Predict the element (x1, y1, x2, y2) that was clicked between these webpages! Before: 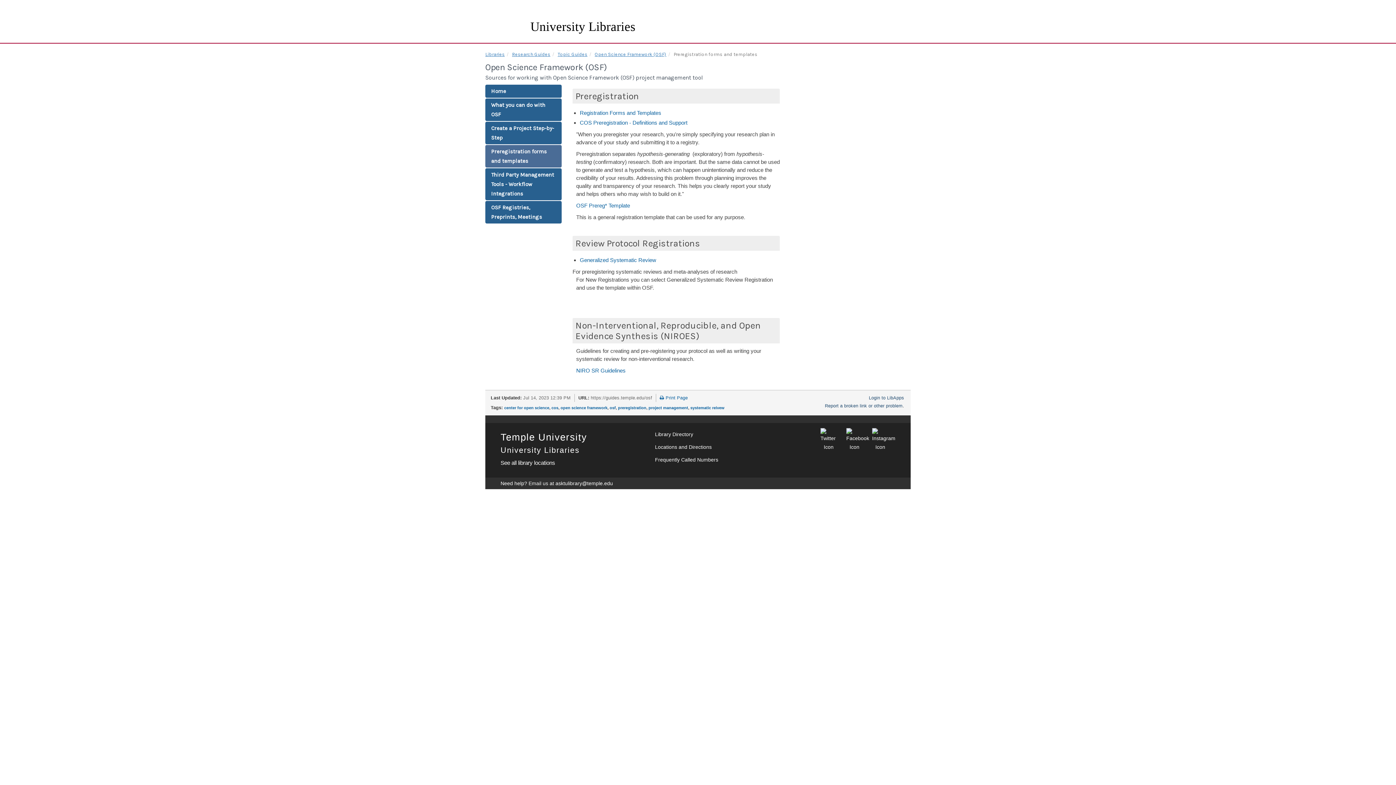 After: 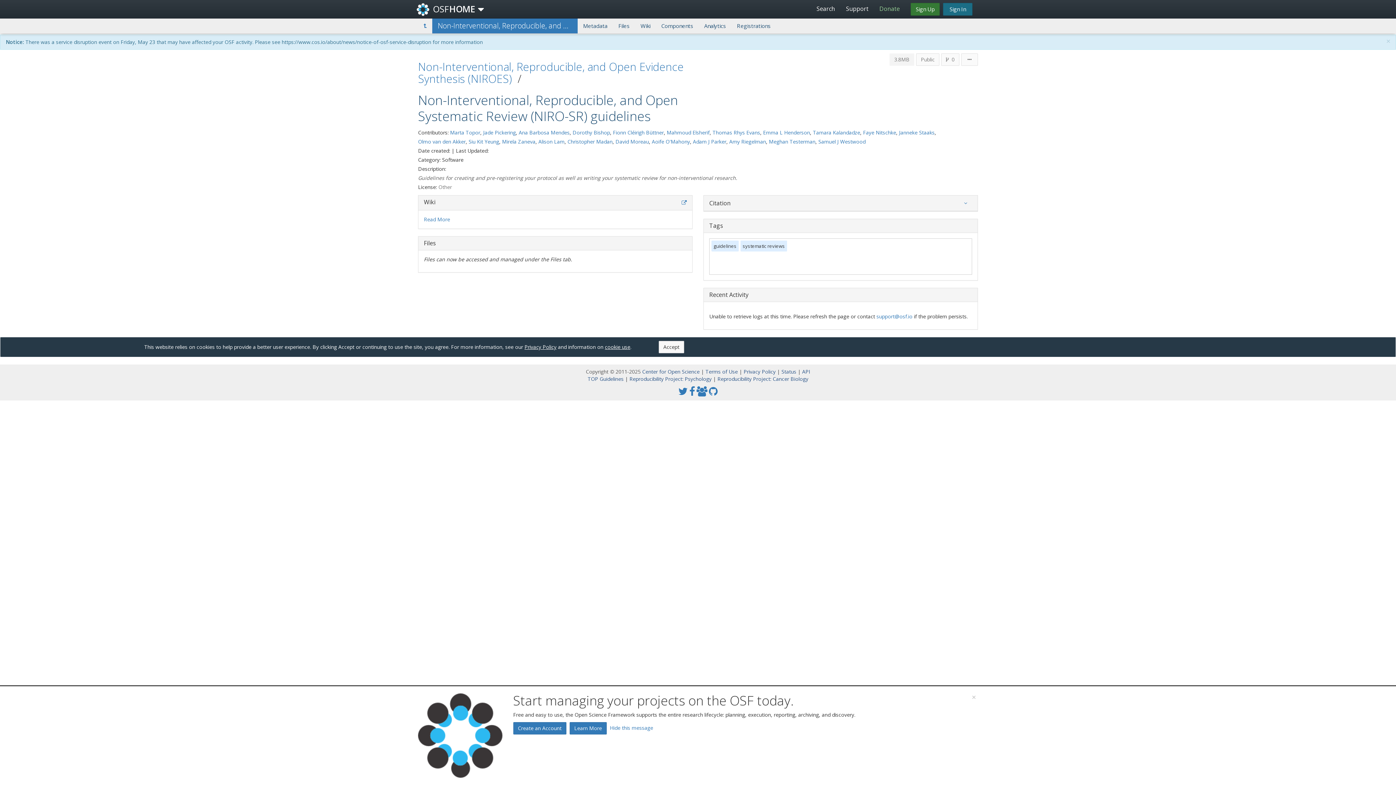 Action: label: NIRO SR Guidelines bbox: (576, 367, 625, 373)